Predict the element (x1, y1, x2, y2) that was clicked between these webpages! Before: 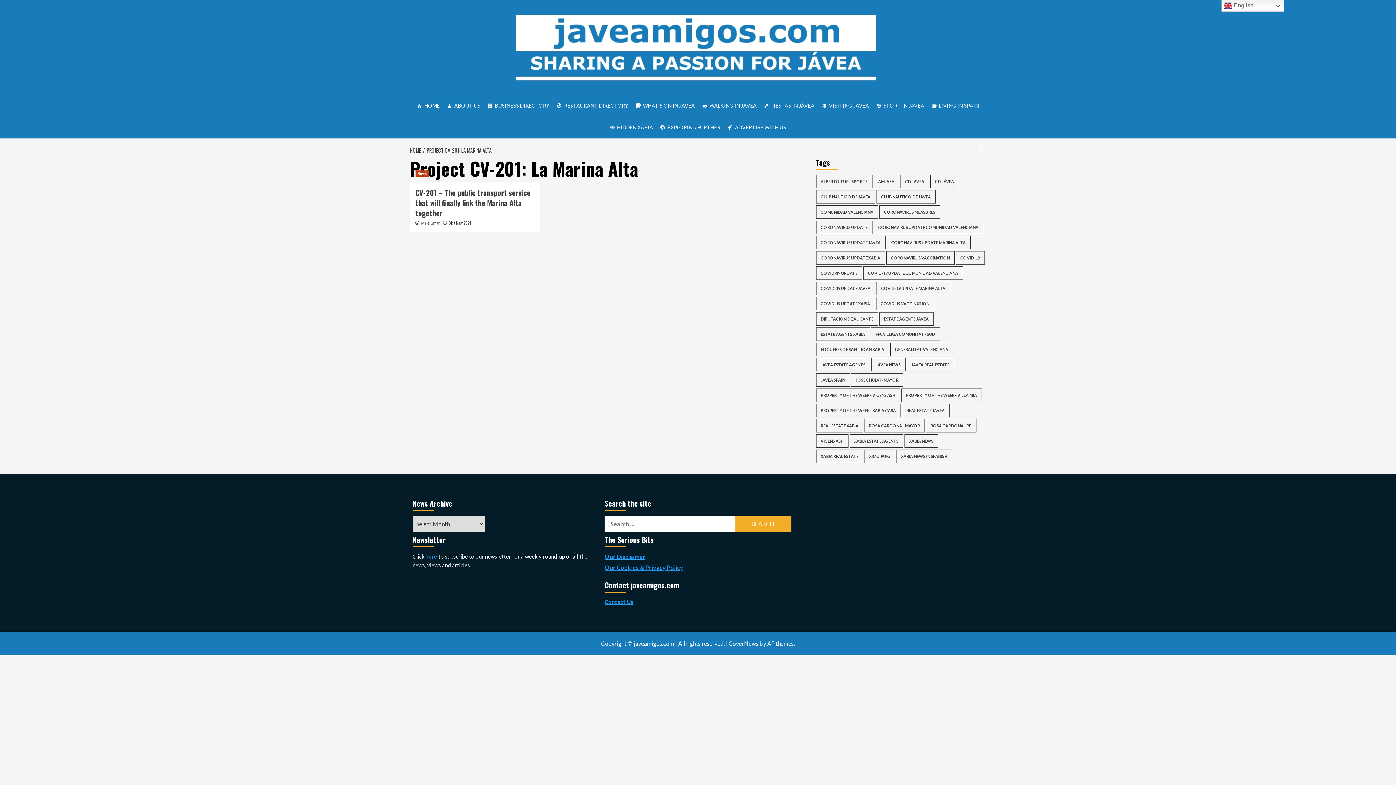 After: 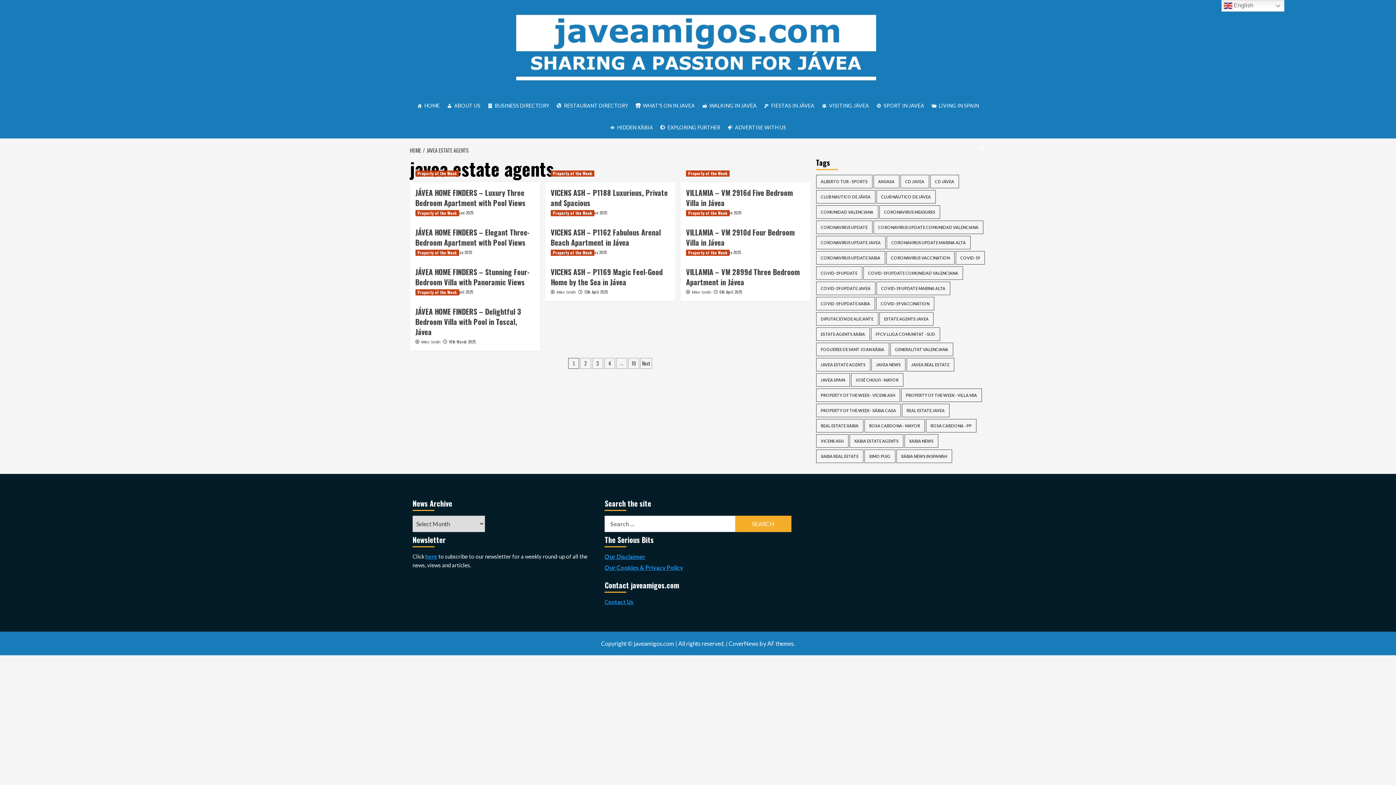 Action: bbox: (816, 358, 870, 371) label: javea estate agents (95 items)